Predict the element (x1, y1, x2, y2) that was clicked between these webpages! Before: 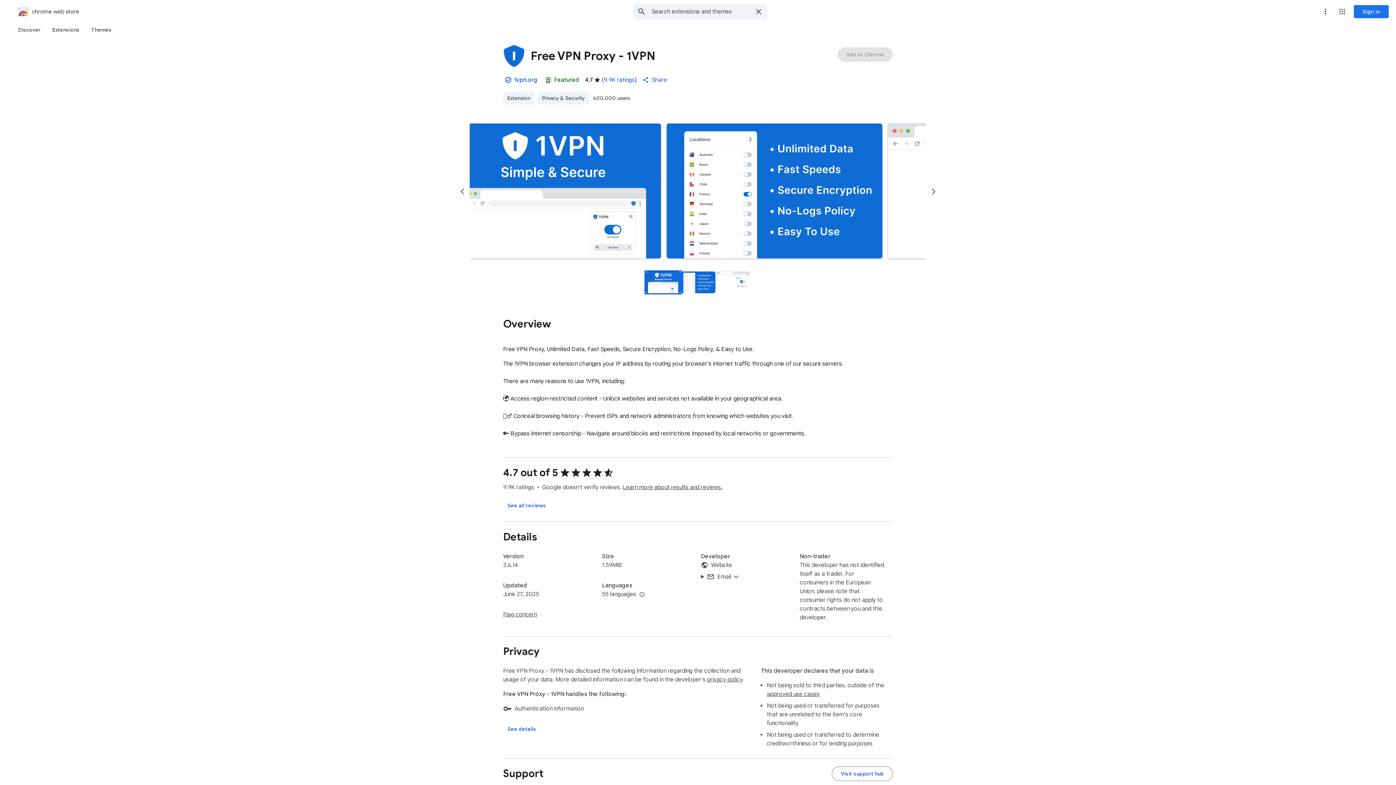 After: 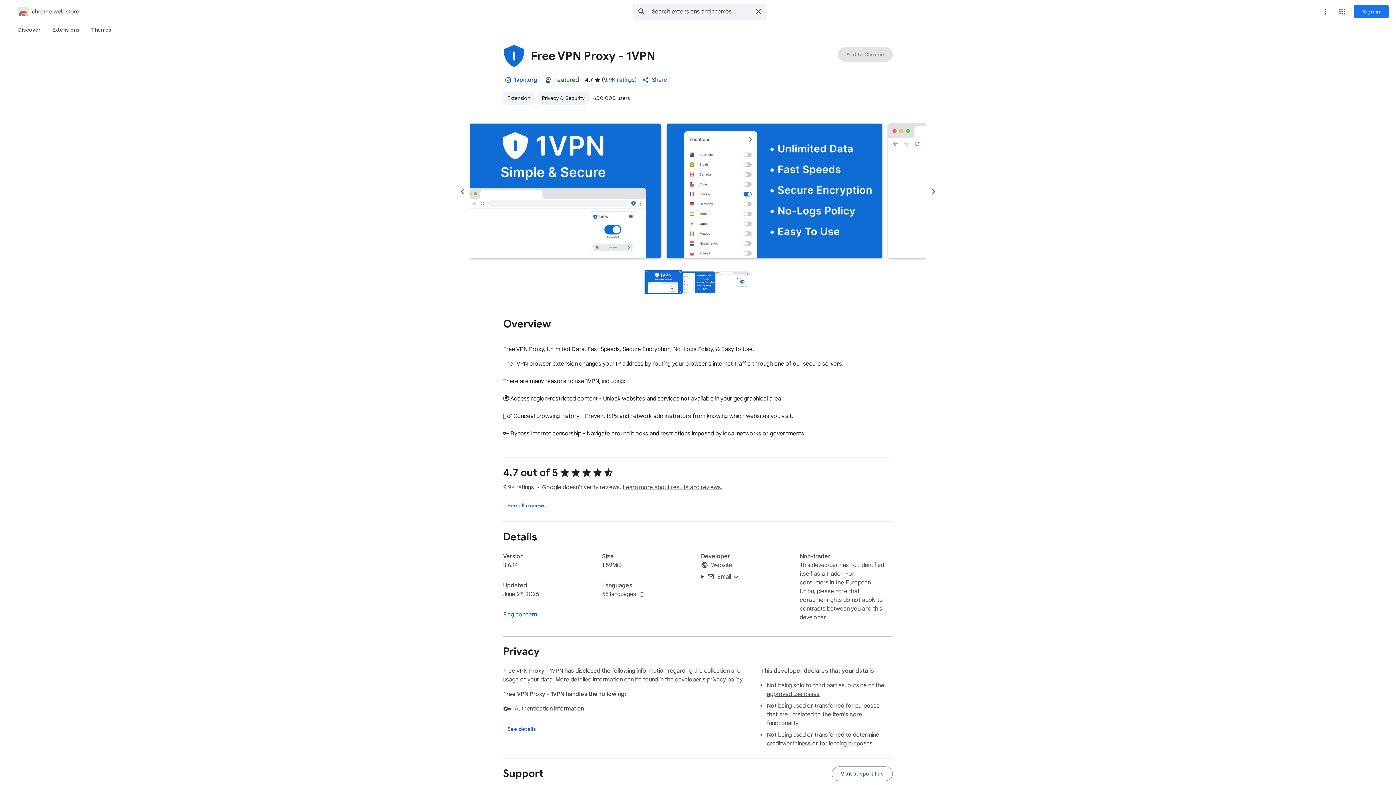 Action: label: Flag concern bbox: (503, 611, 537, 618)